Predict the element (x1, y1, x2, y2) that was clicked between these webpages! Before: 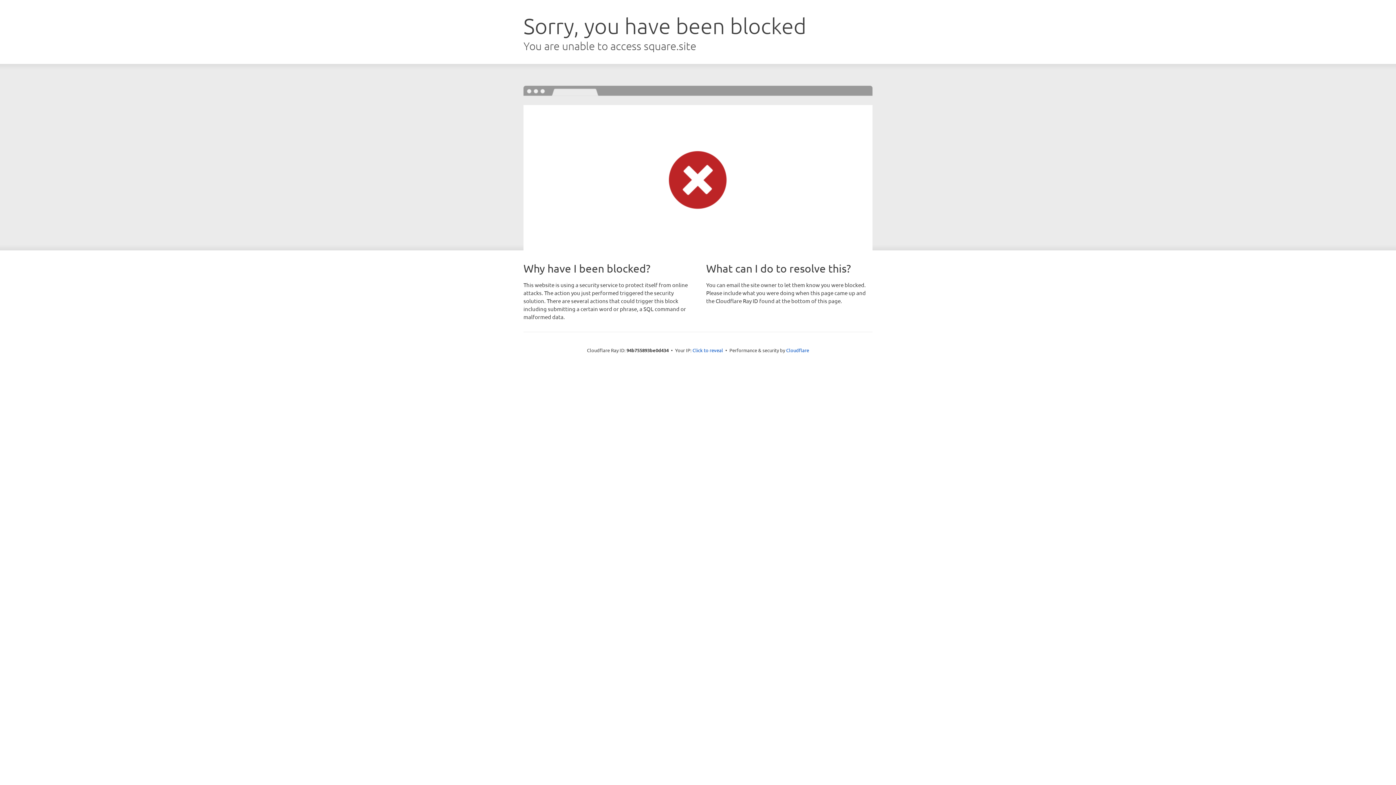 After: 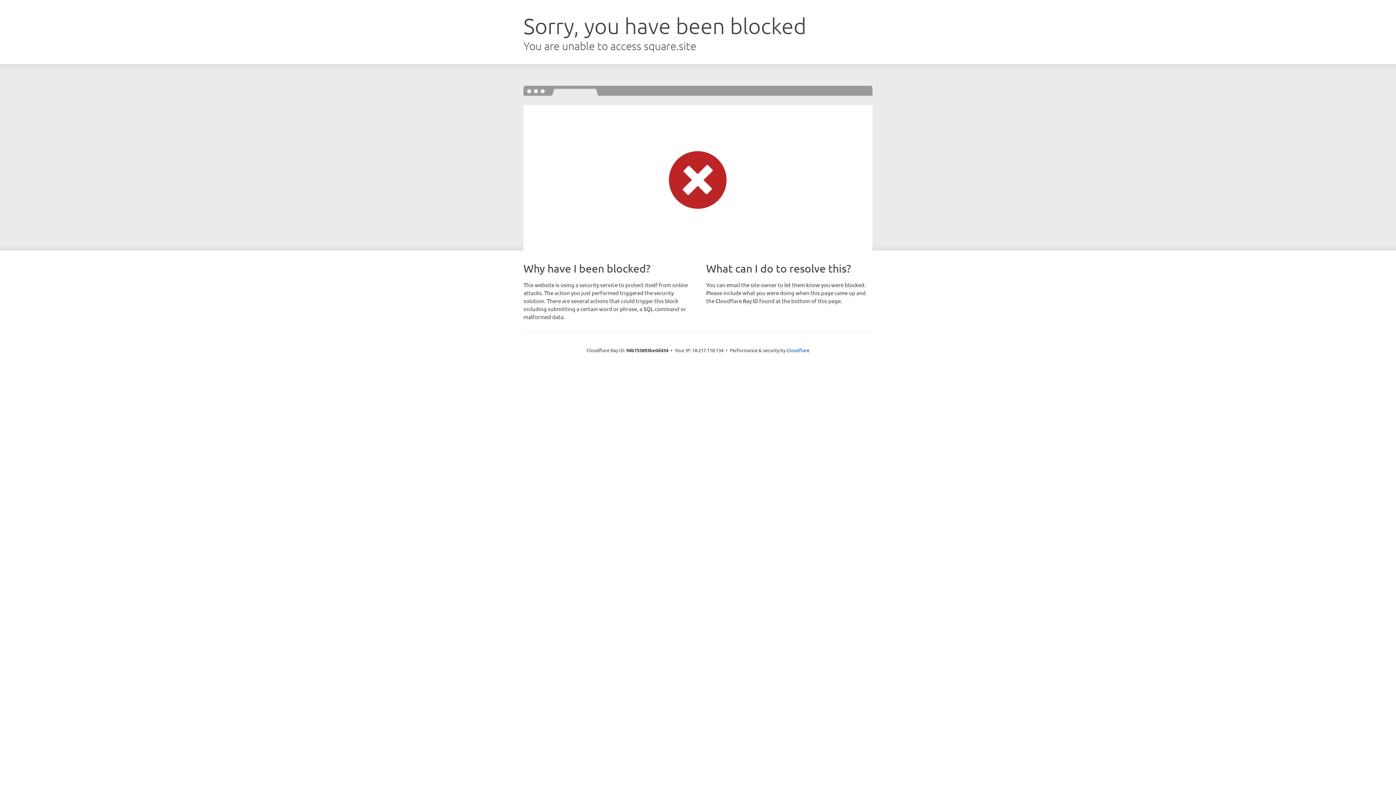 Action: bbox: (692, 346, 723, 353) label: Click to reveal